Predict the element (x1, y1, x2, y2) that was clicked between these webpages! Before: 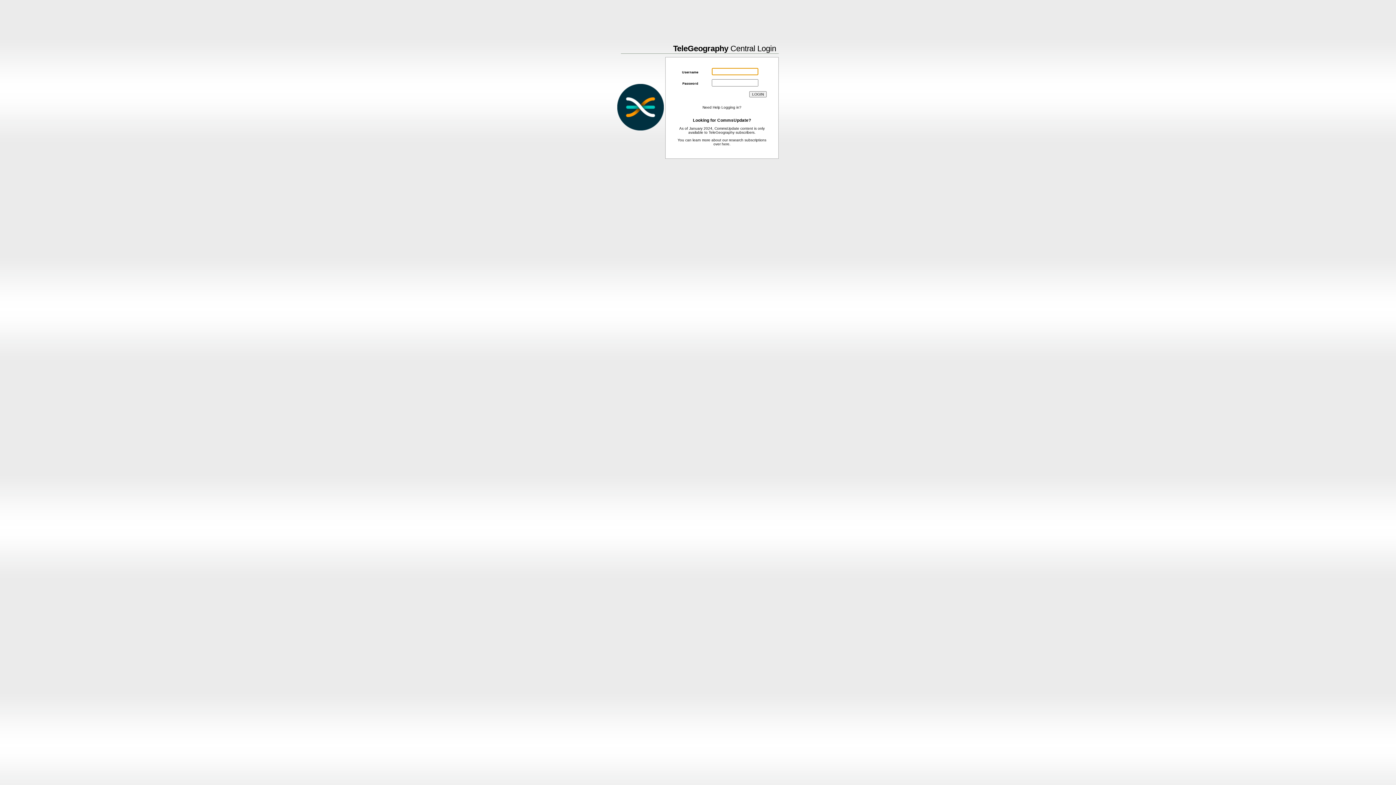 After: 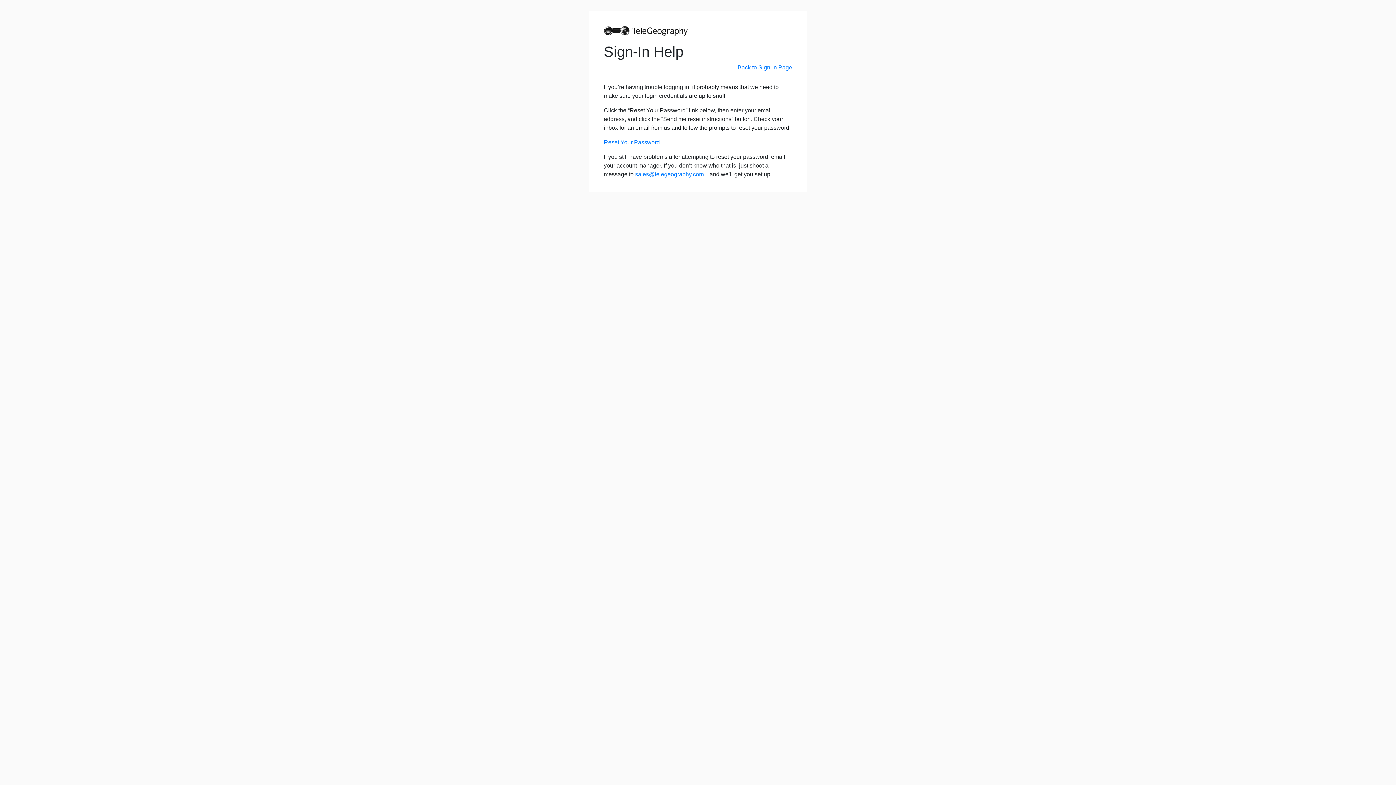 Action: bbox: (702, 105, 741, 109) label: Need Help Logging in?